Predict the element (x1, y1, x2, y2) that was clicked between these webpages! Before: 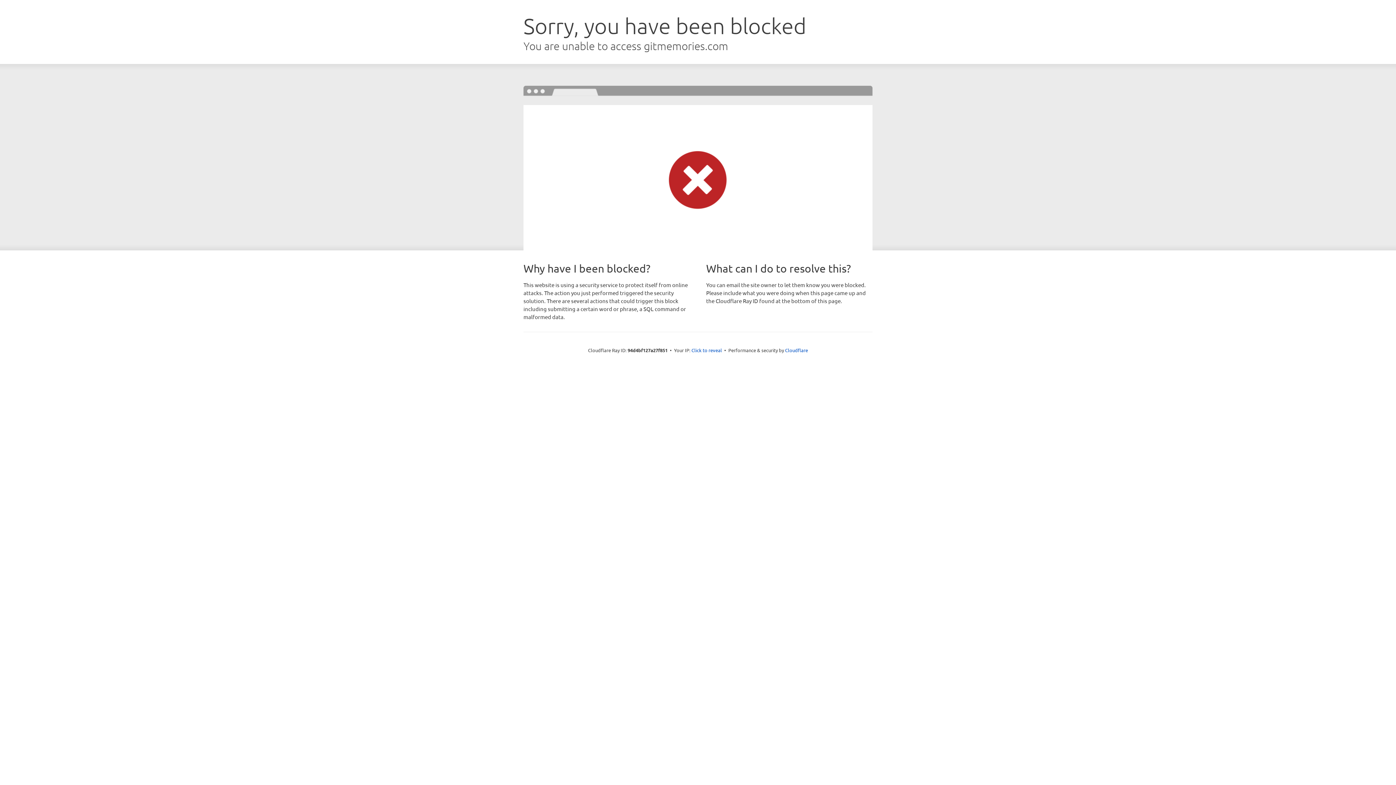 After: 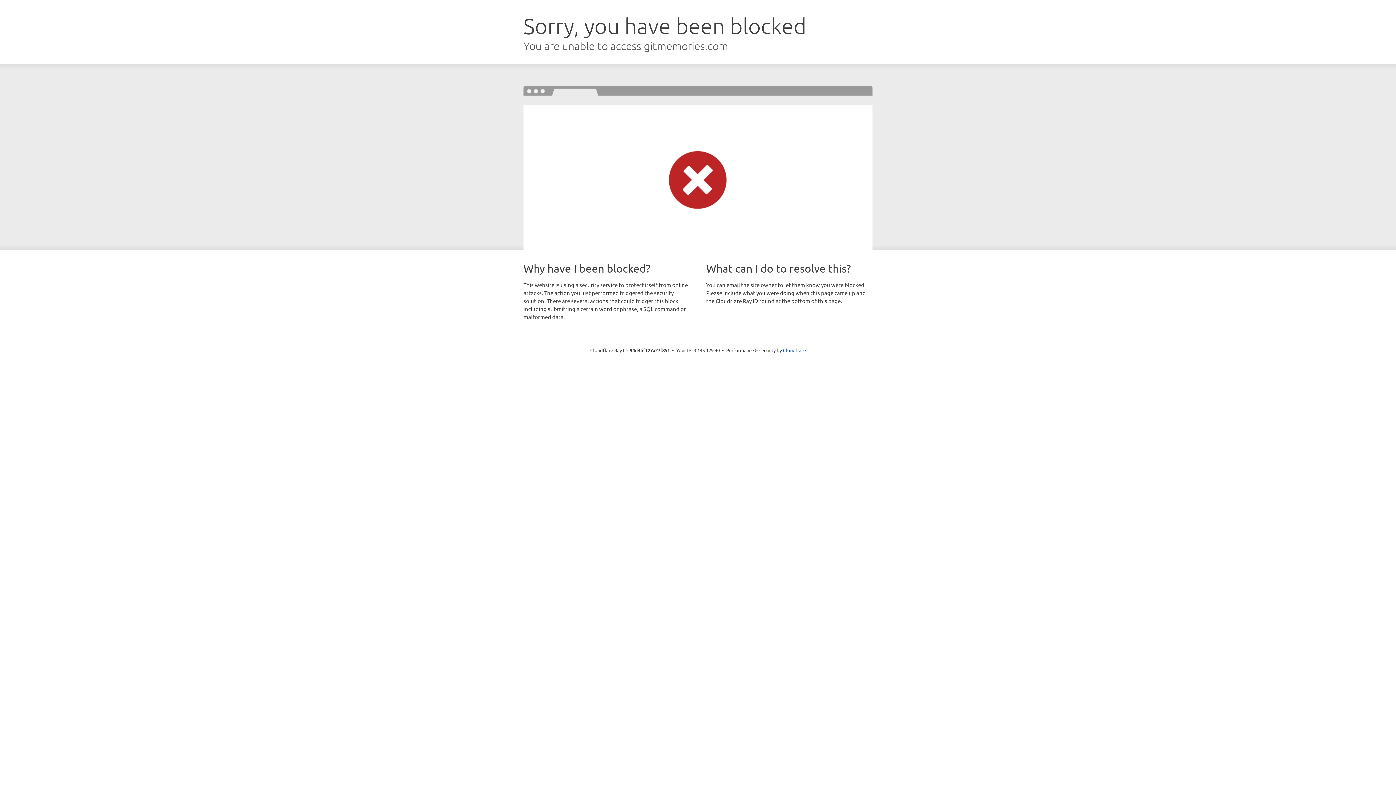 Action: label: Click to reveal bbox: (691, 346, 722, 353)